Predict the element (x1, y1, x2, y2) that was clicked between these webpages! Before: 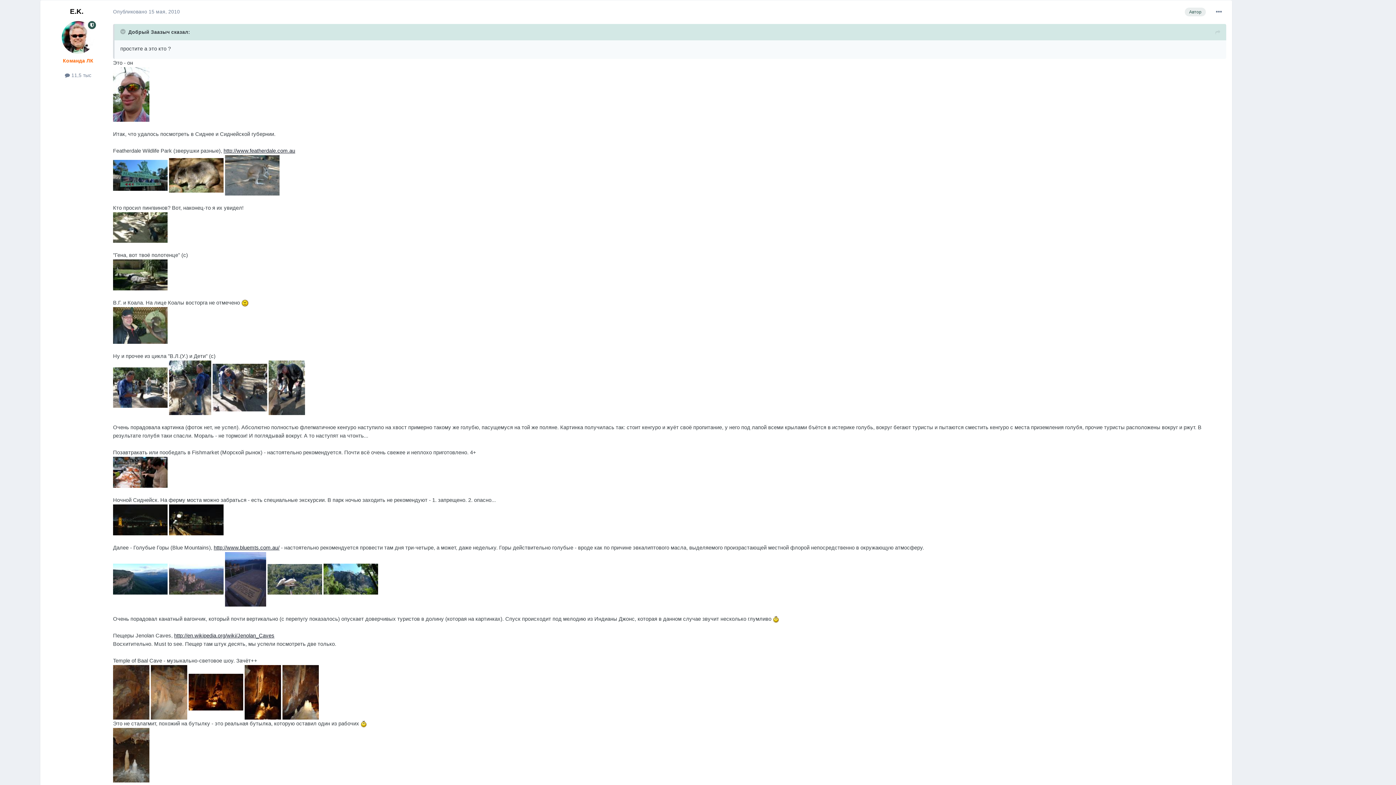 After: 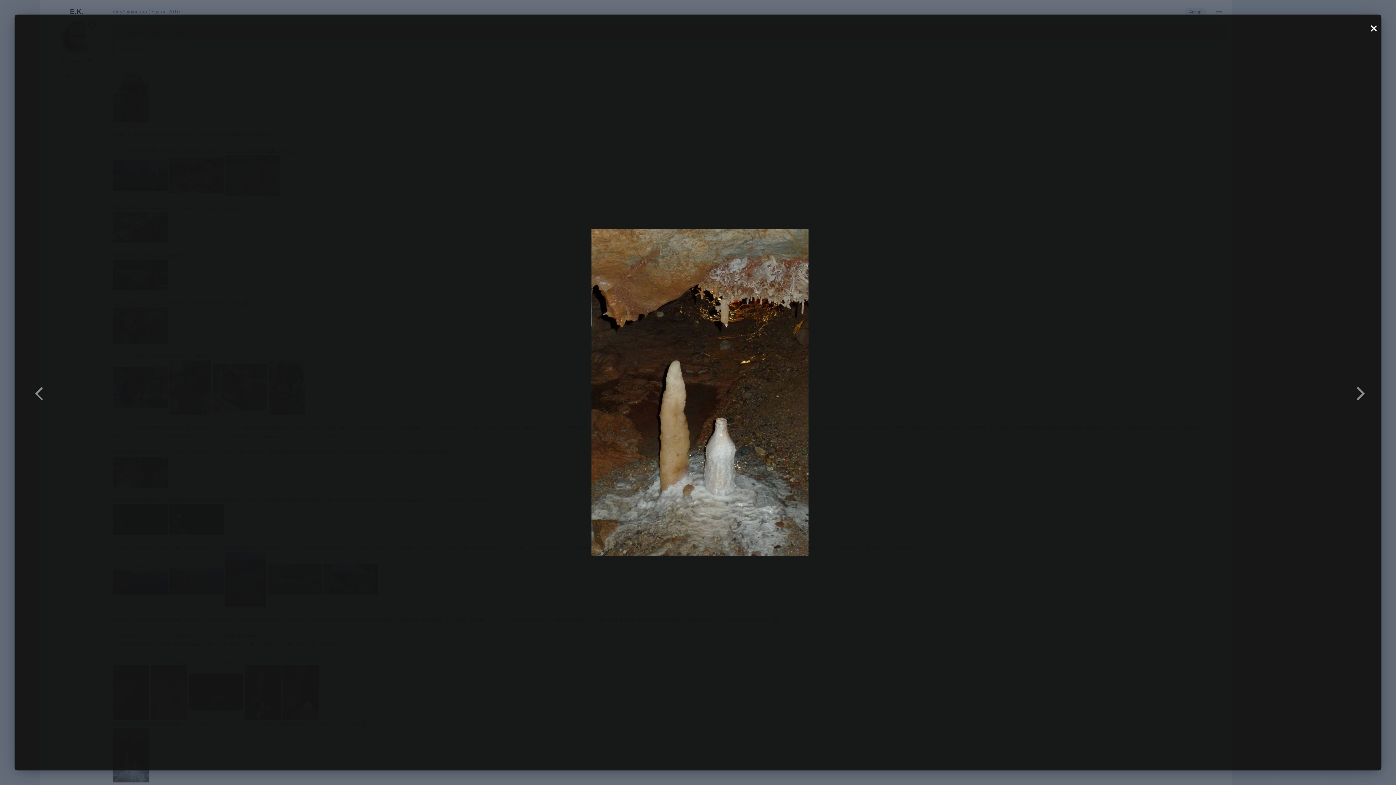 Action: bbox: (113, 637, 149, 643)